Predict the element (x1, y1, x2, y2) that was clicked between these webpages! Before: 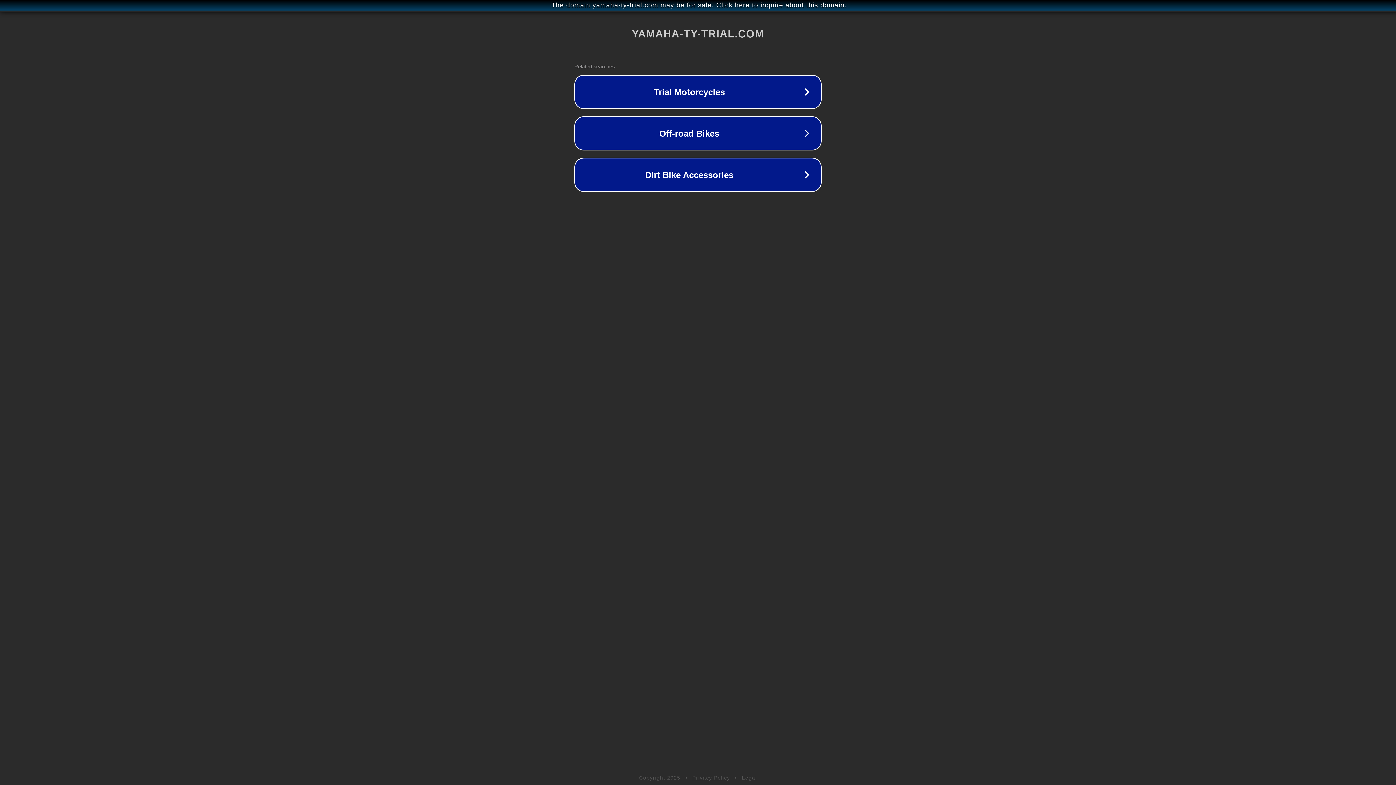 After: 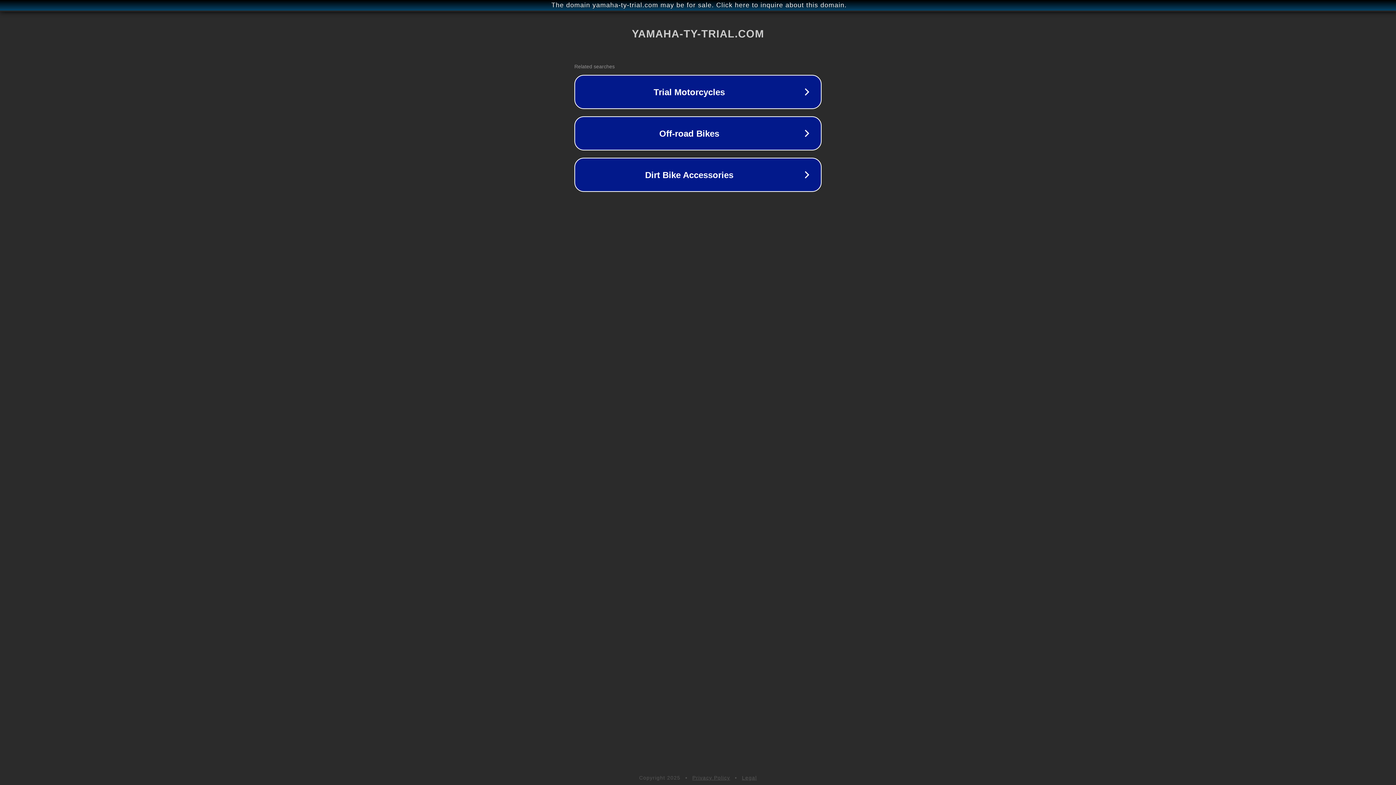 Action: label: Legal bbox: (742, 775, 757, 781)